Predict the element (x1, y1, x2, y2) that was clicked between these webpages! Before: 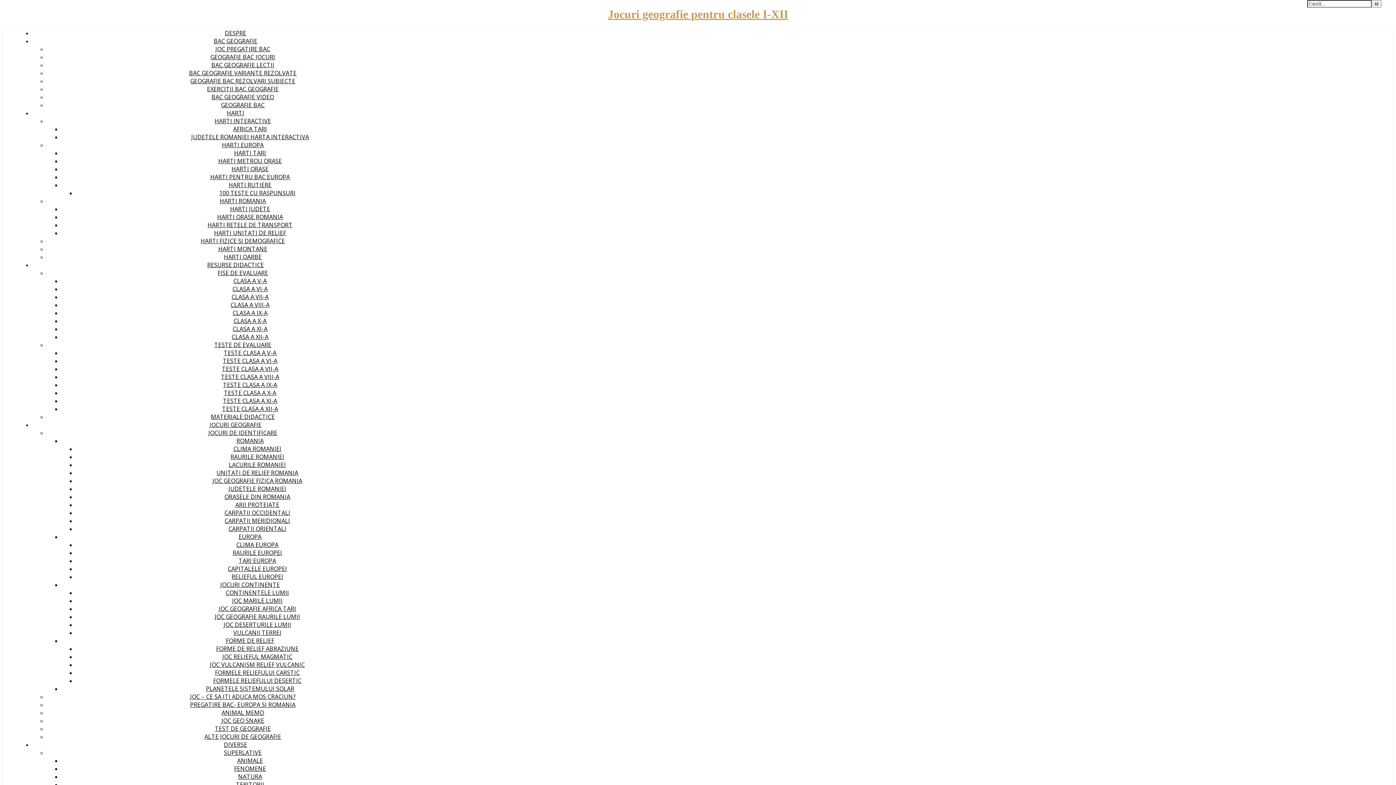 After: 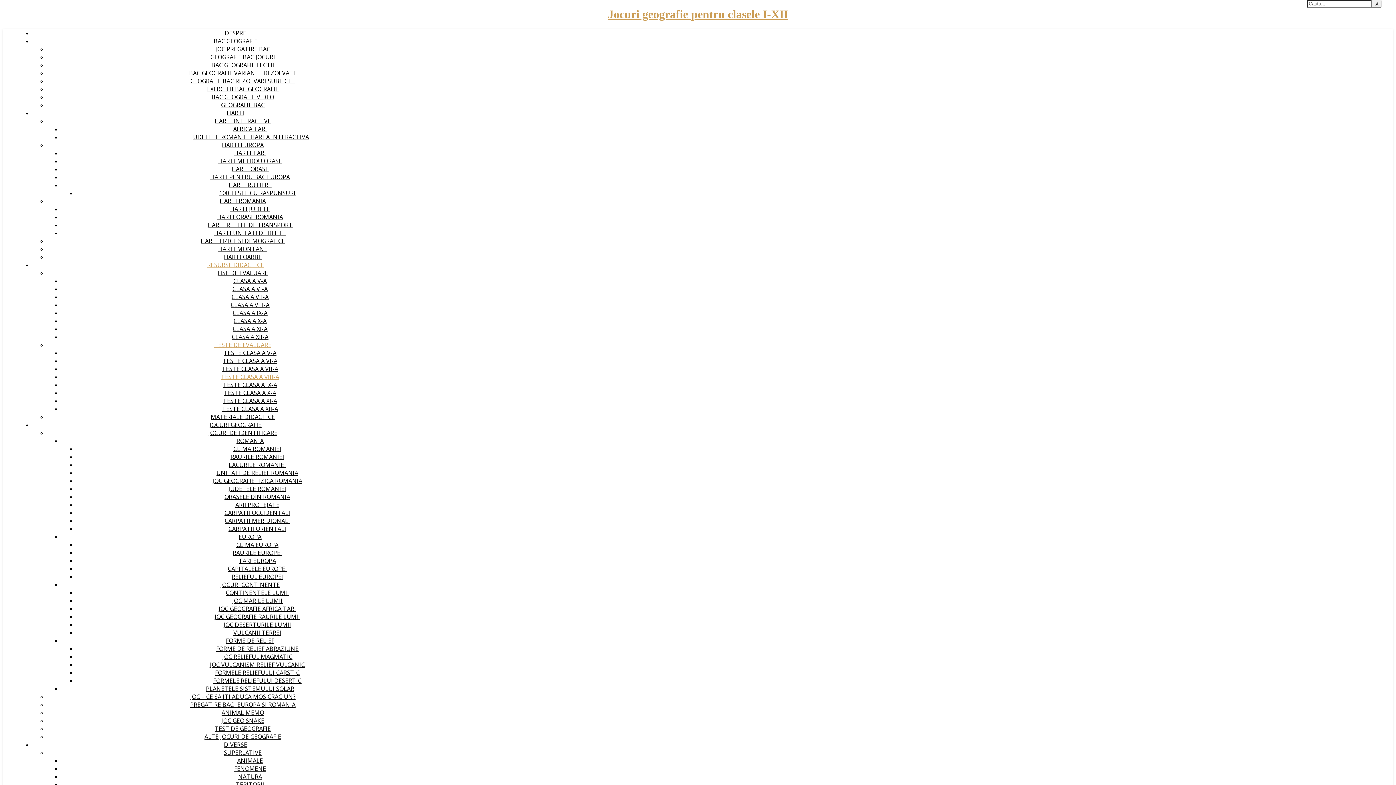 Action: label: TESTE CLASA A VIII-A bbox: (221, 373, 279, 381)